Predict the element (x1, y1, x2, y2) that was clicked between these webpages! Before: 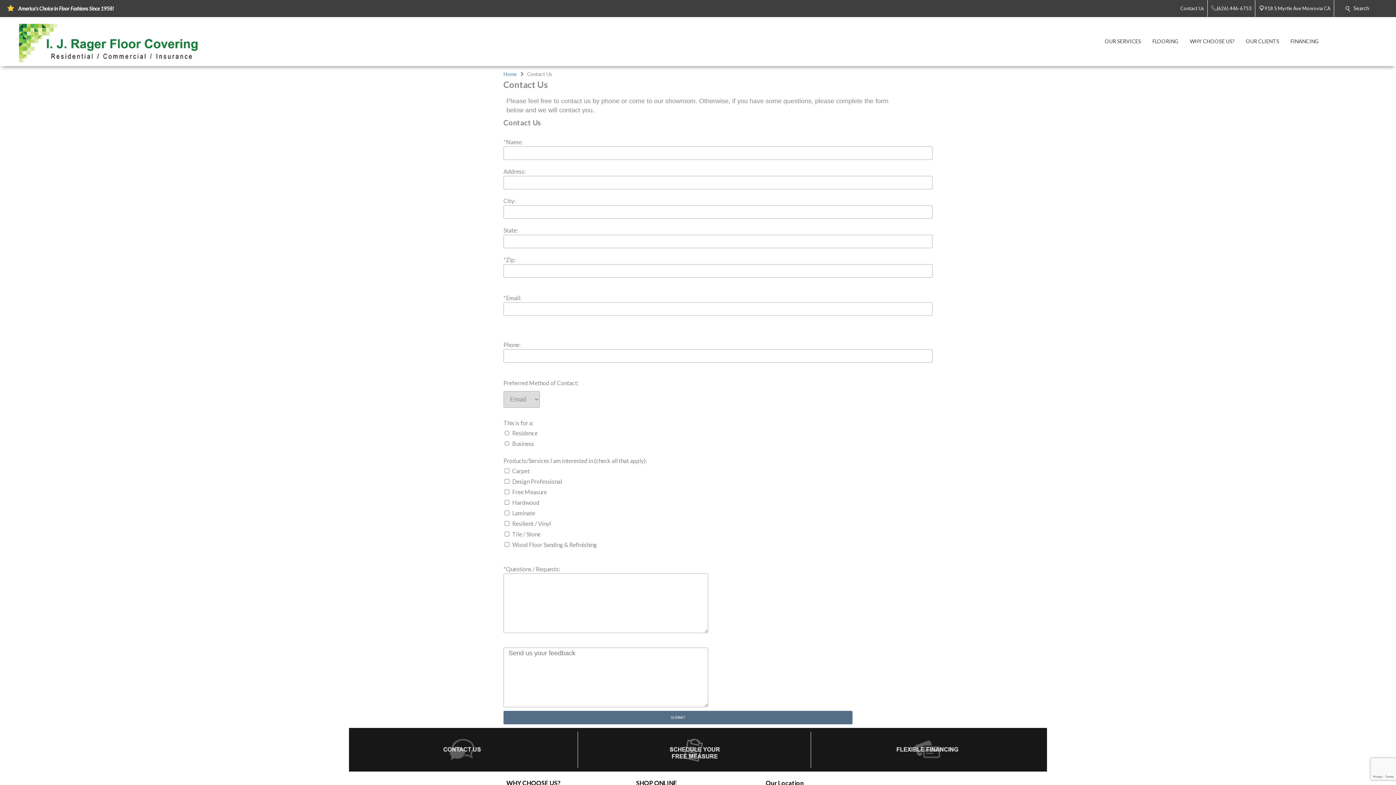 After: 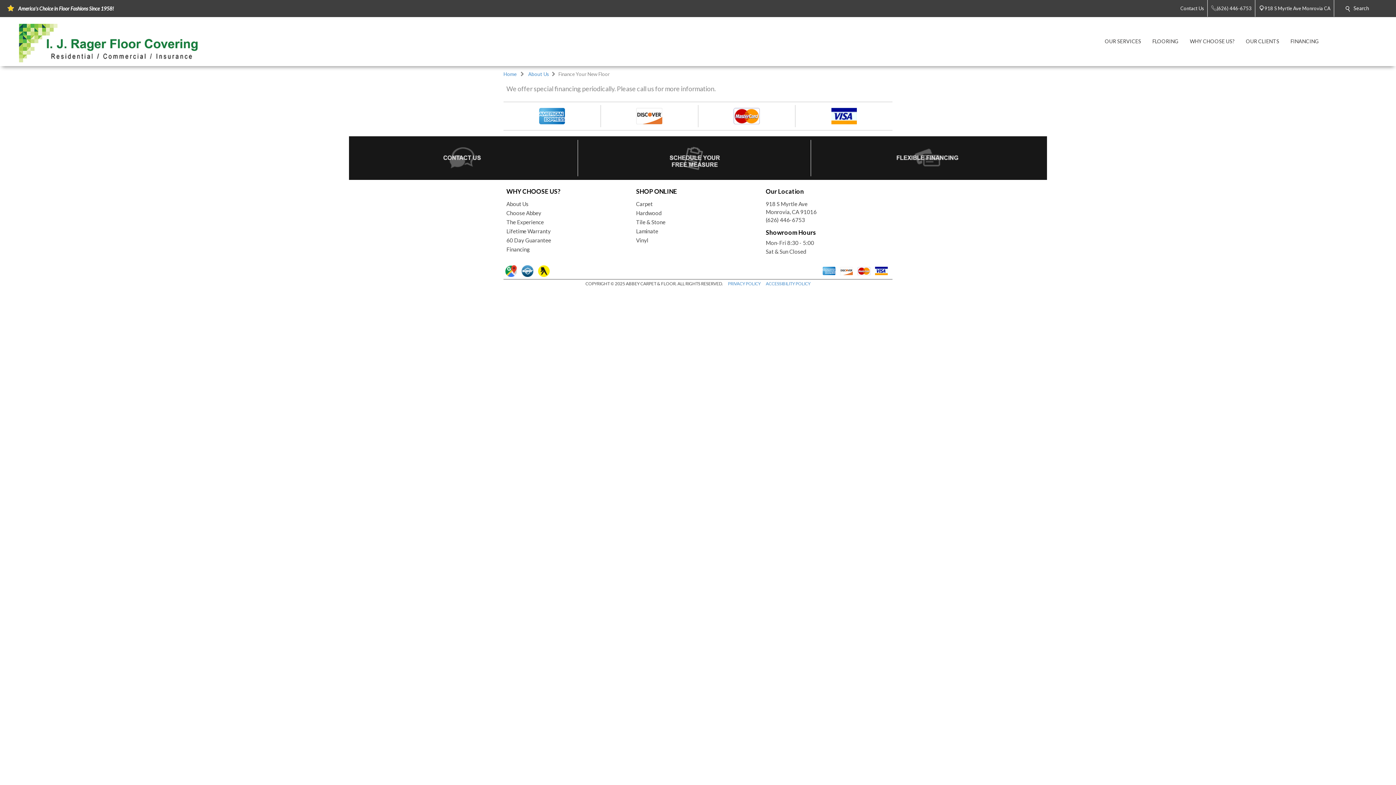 Action: bbox: (1285, 16, 1325, 66) label: FINANCING